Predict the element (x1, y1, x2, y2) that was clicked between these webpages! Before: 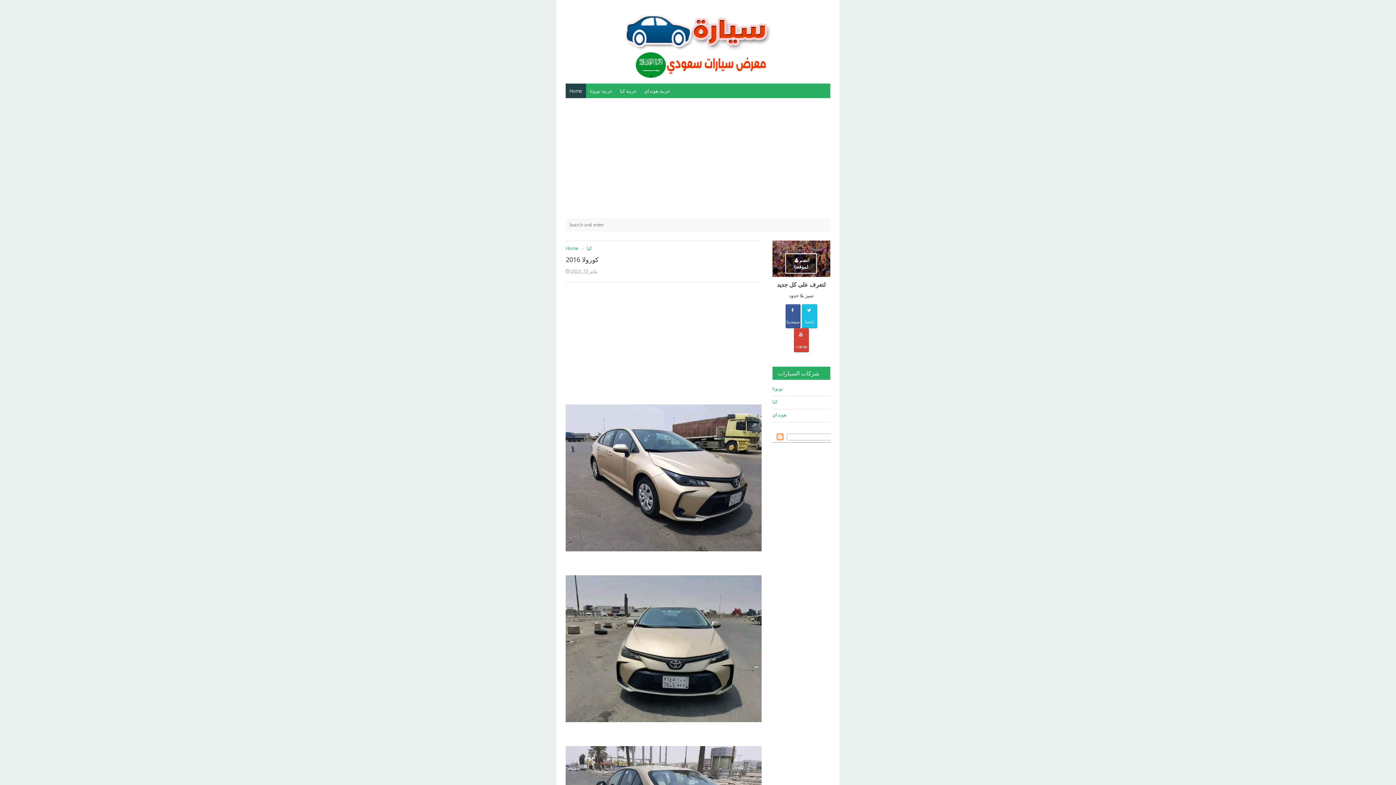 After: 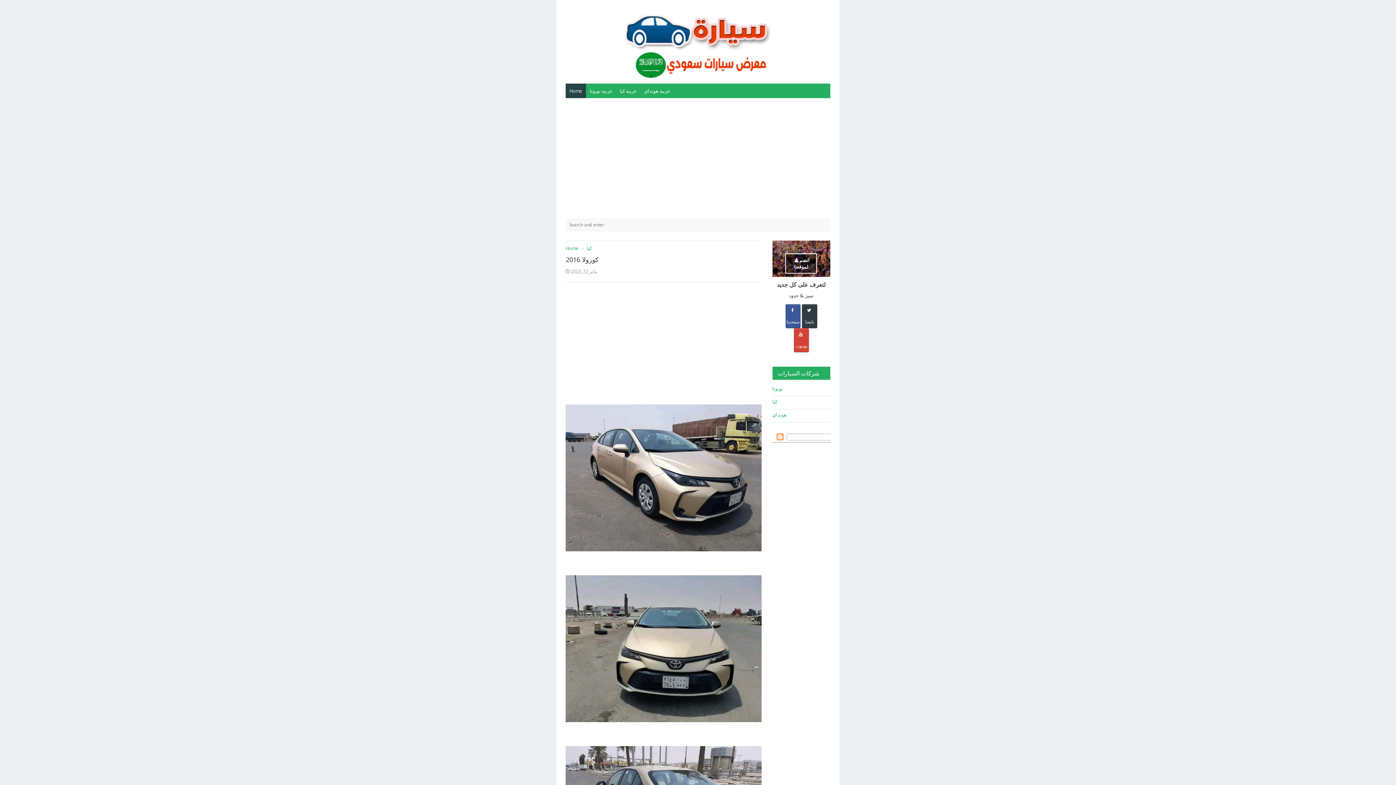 Action: bbox: (802, 304, 817, 328) label:  تابعنا